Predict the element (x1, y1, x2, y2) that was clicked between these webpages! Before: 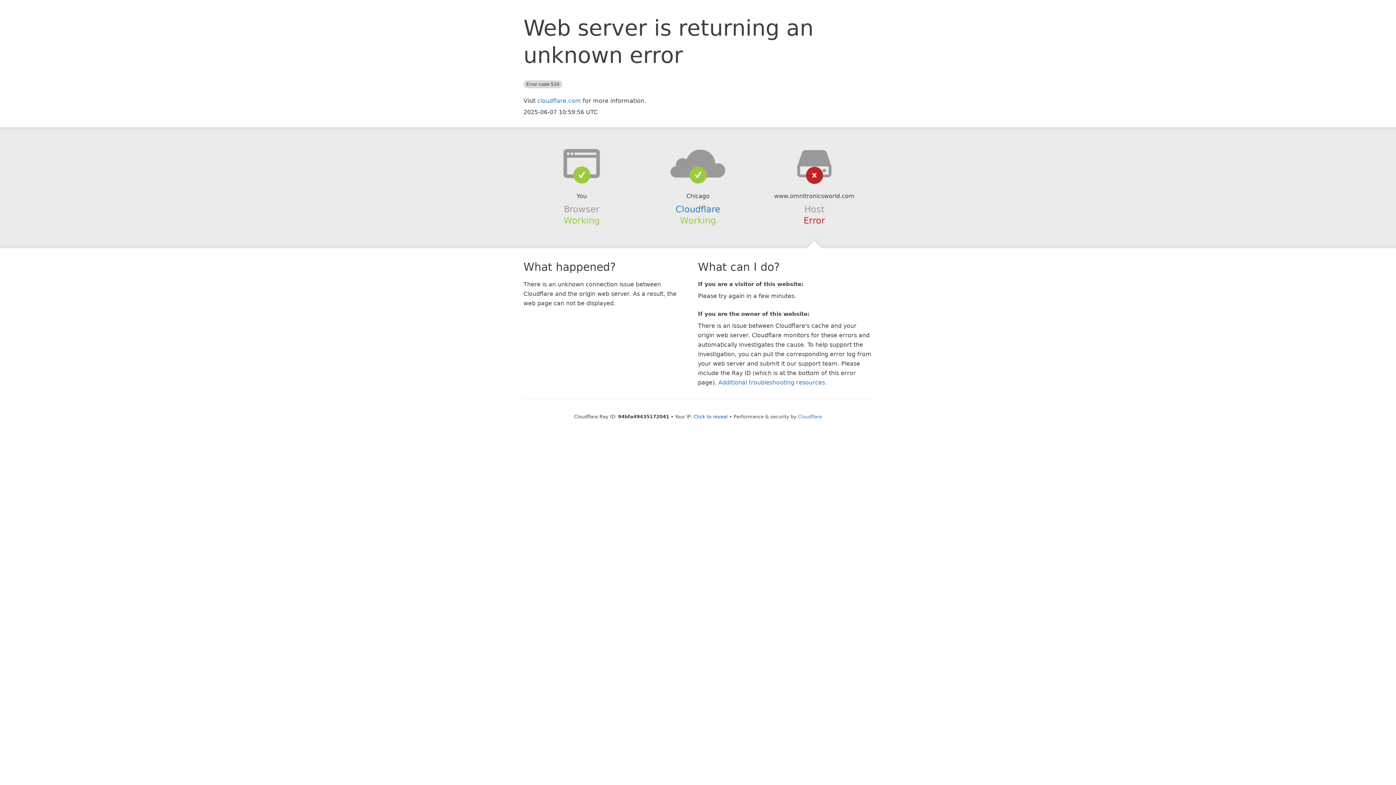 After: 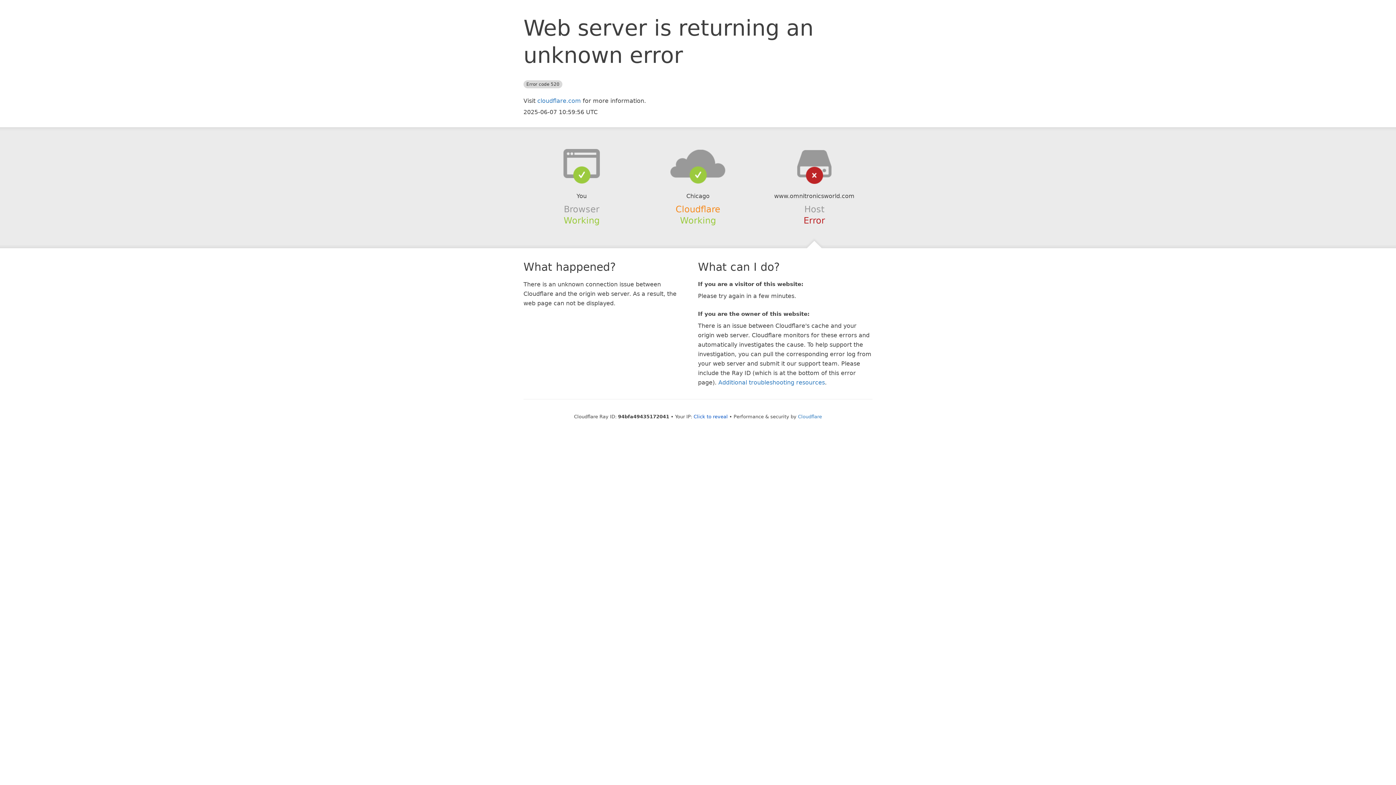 Action: bbox: (675, 204, 720, 214) label: Cloudflare